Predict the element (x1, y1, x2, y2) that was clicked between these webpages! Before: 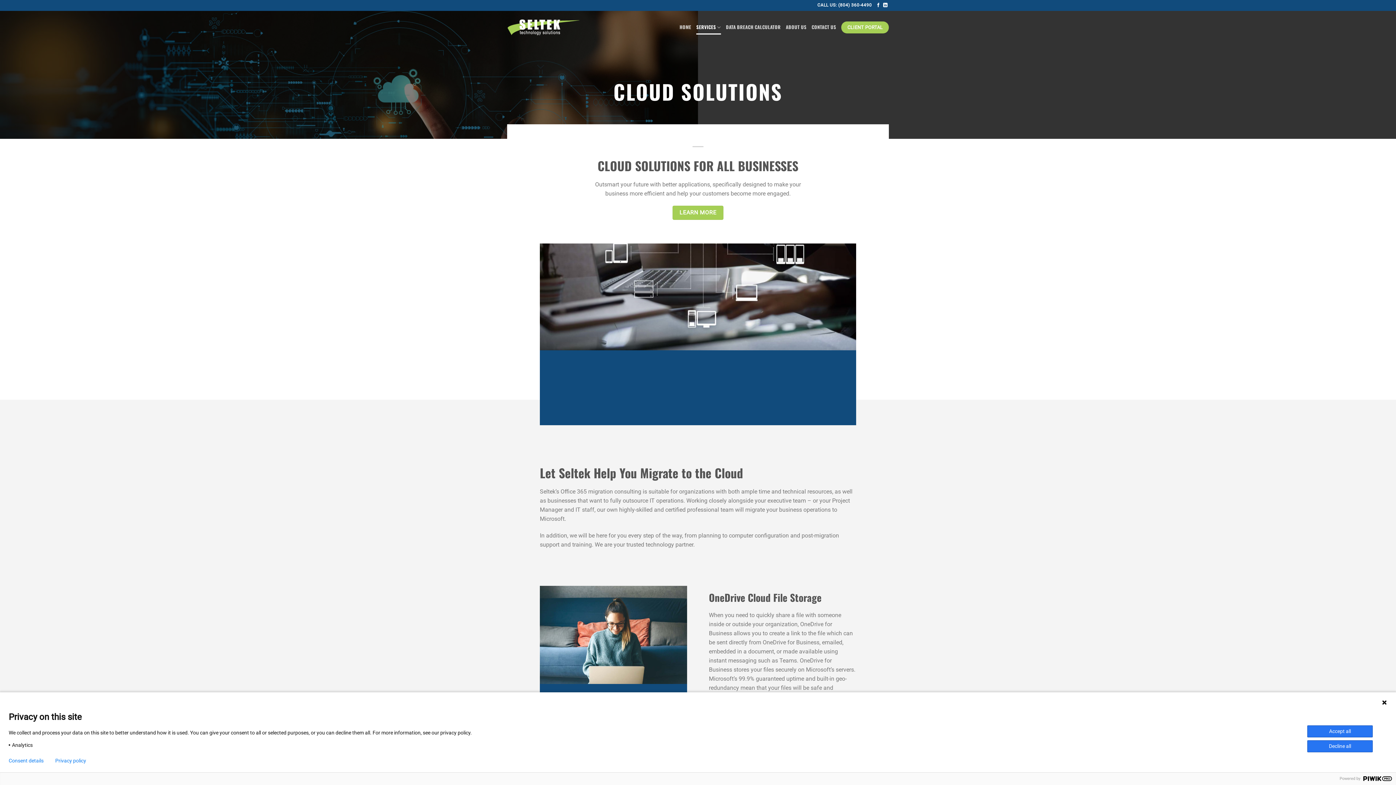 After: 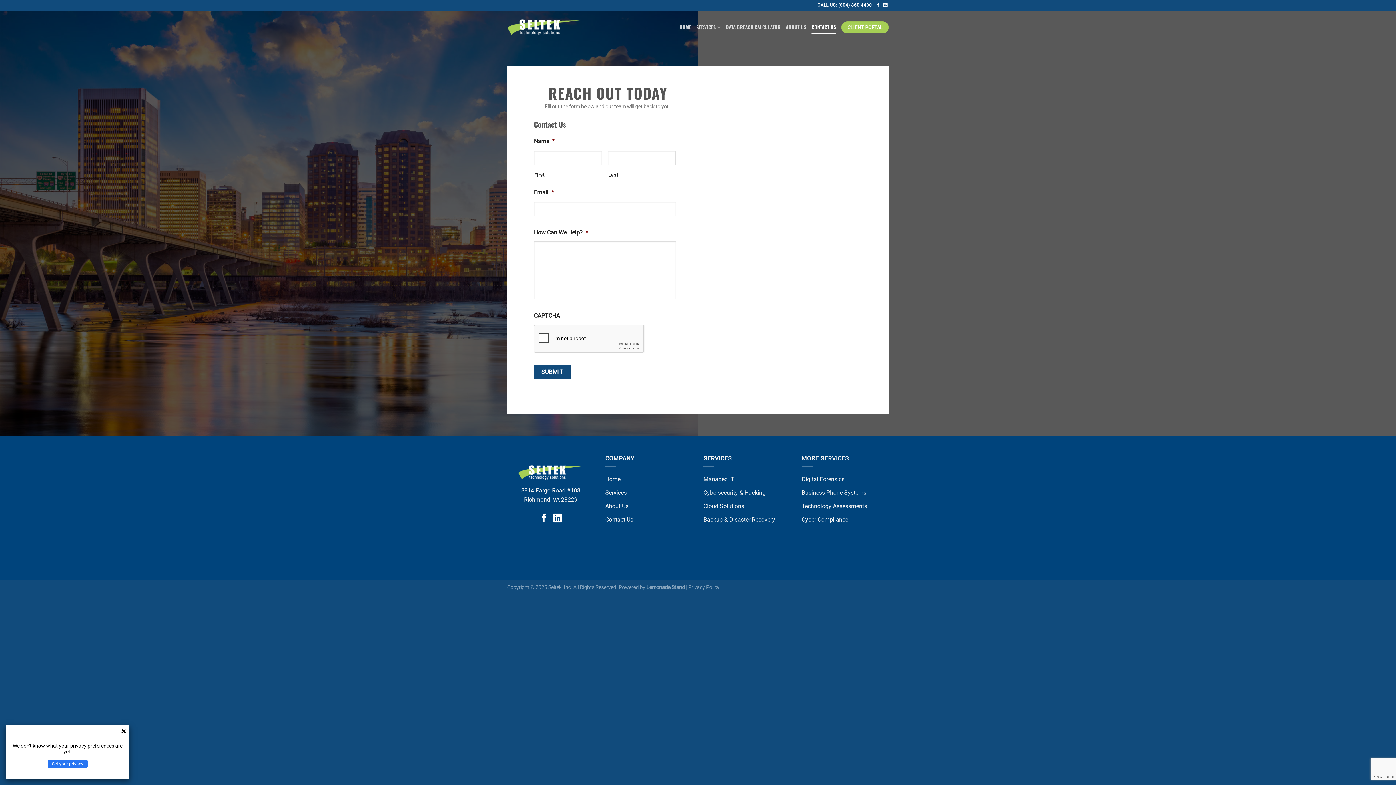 Action: label: LEARN MORE bbox: (672, 205, 723, 219)